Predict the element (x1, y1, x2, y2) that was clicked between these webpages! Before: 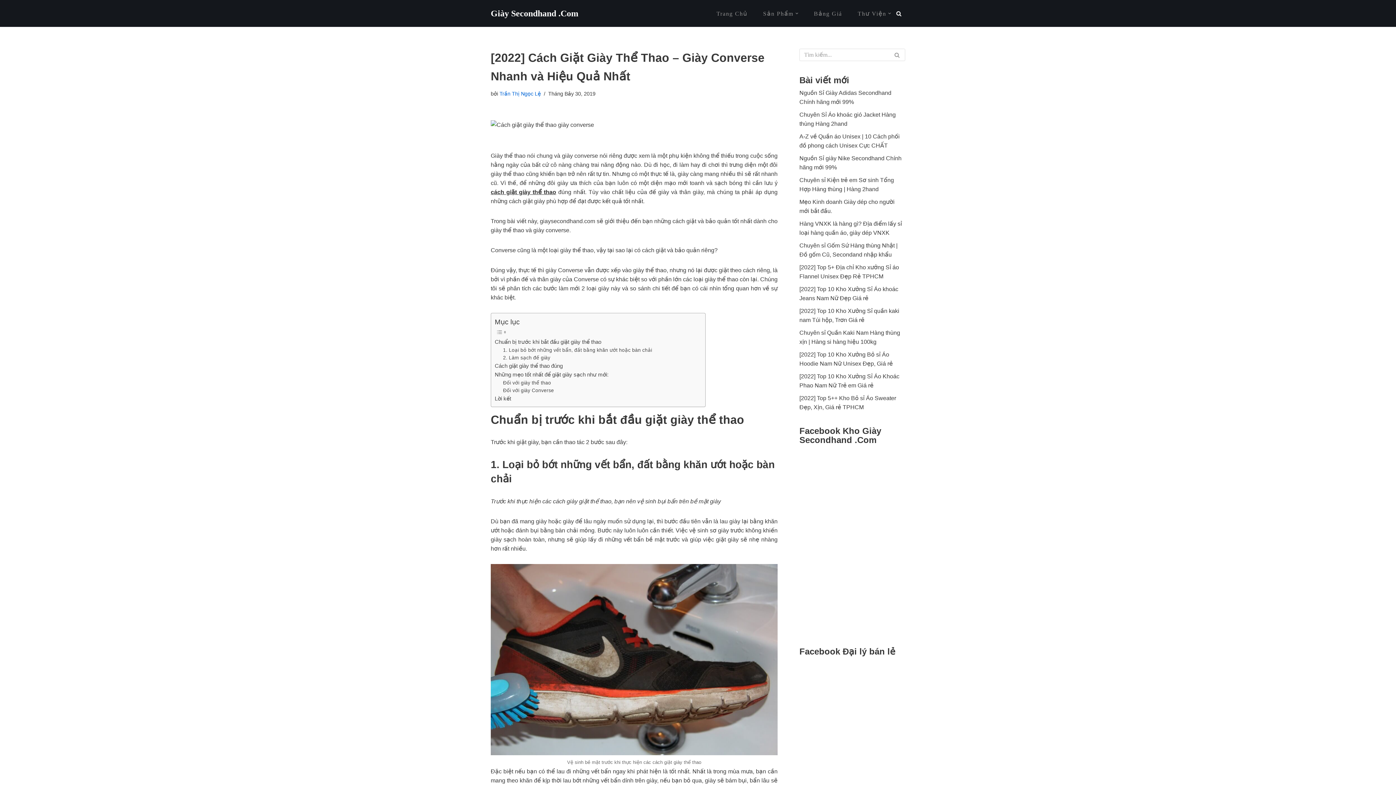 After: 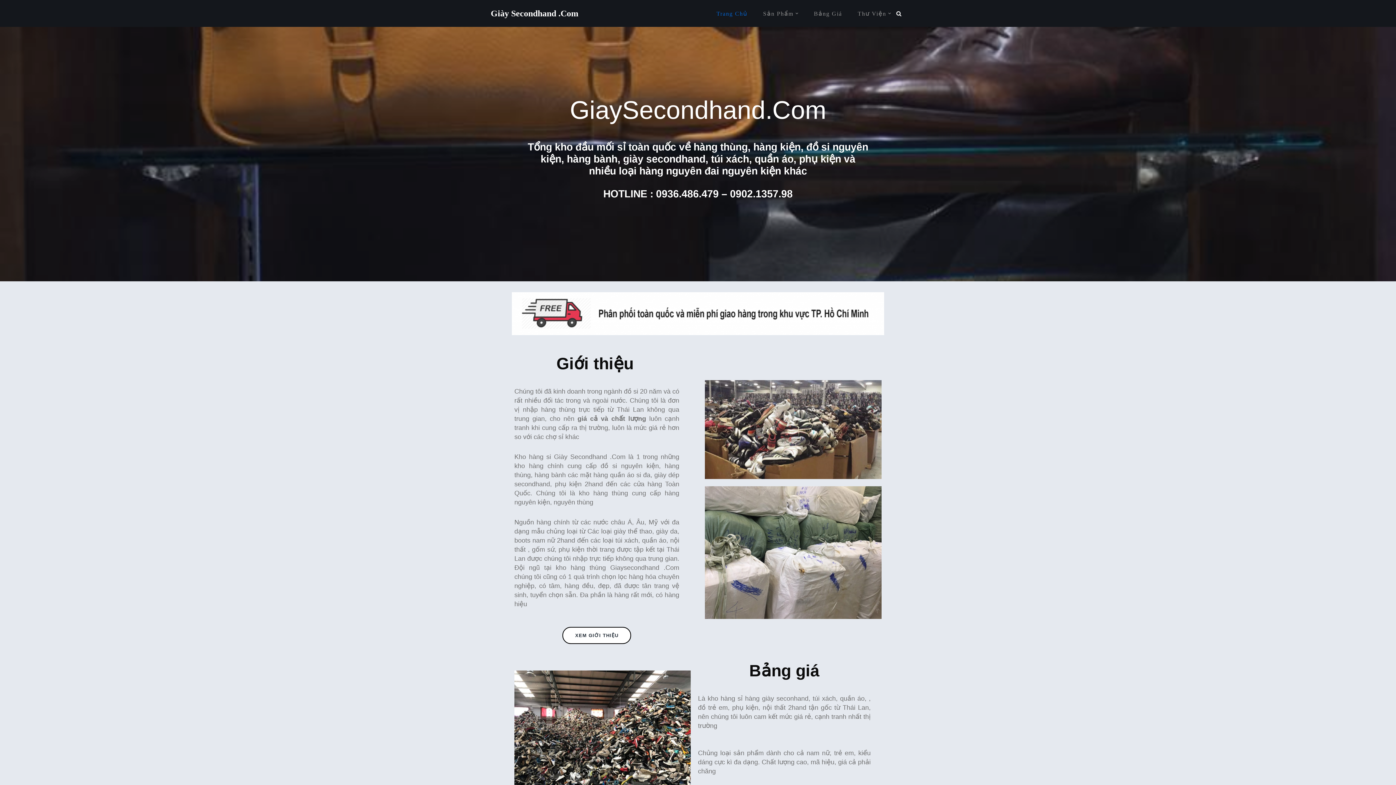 Action: label: Giày Secondhand .Com bbox: (490, 6, 578, 20)